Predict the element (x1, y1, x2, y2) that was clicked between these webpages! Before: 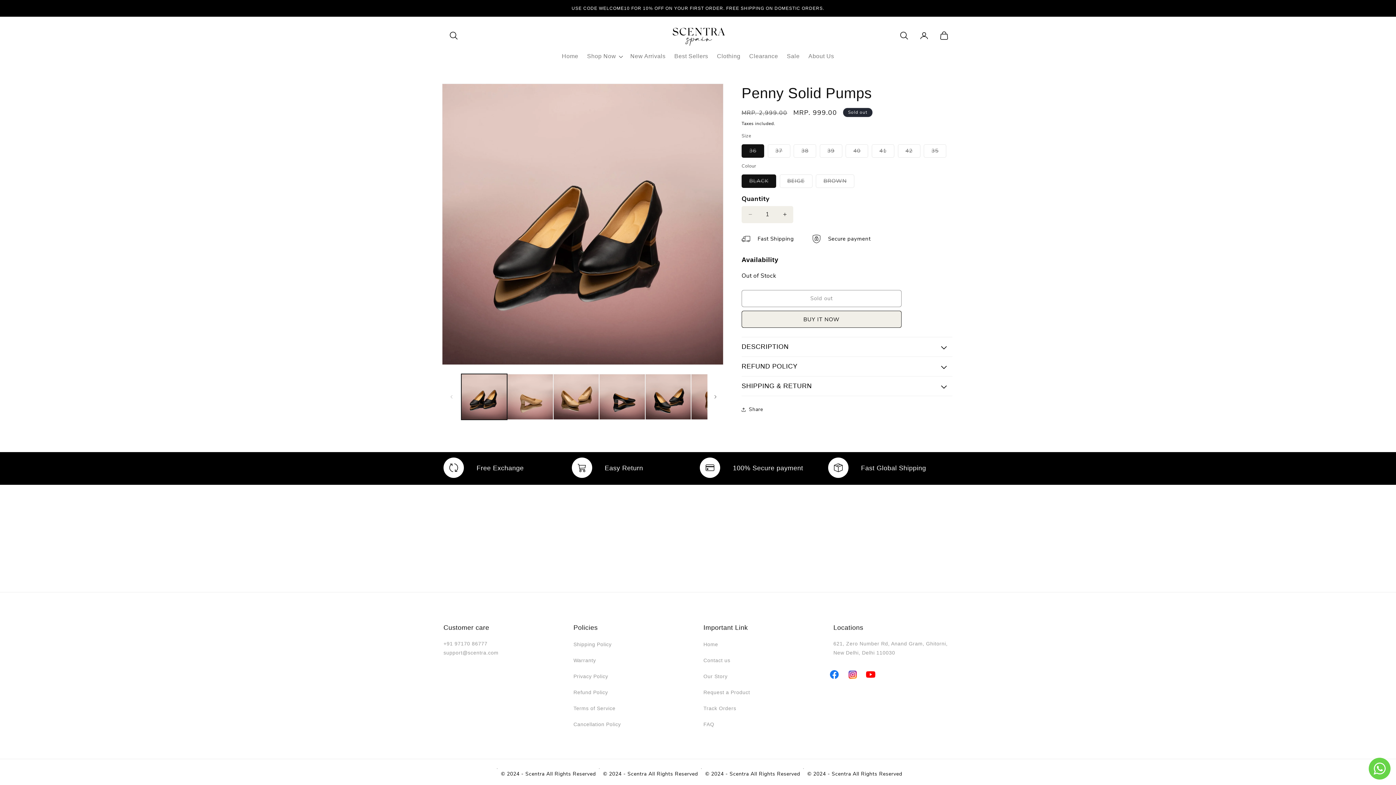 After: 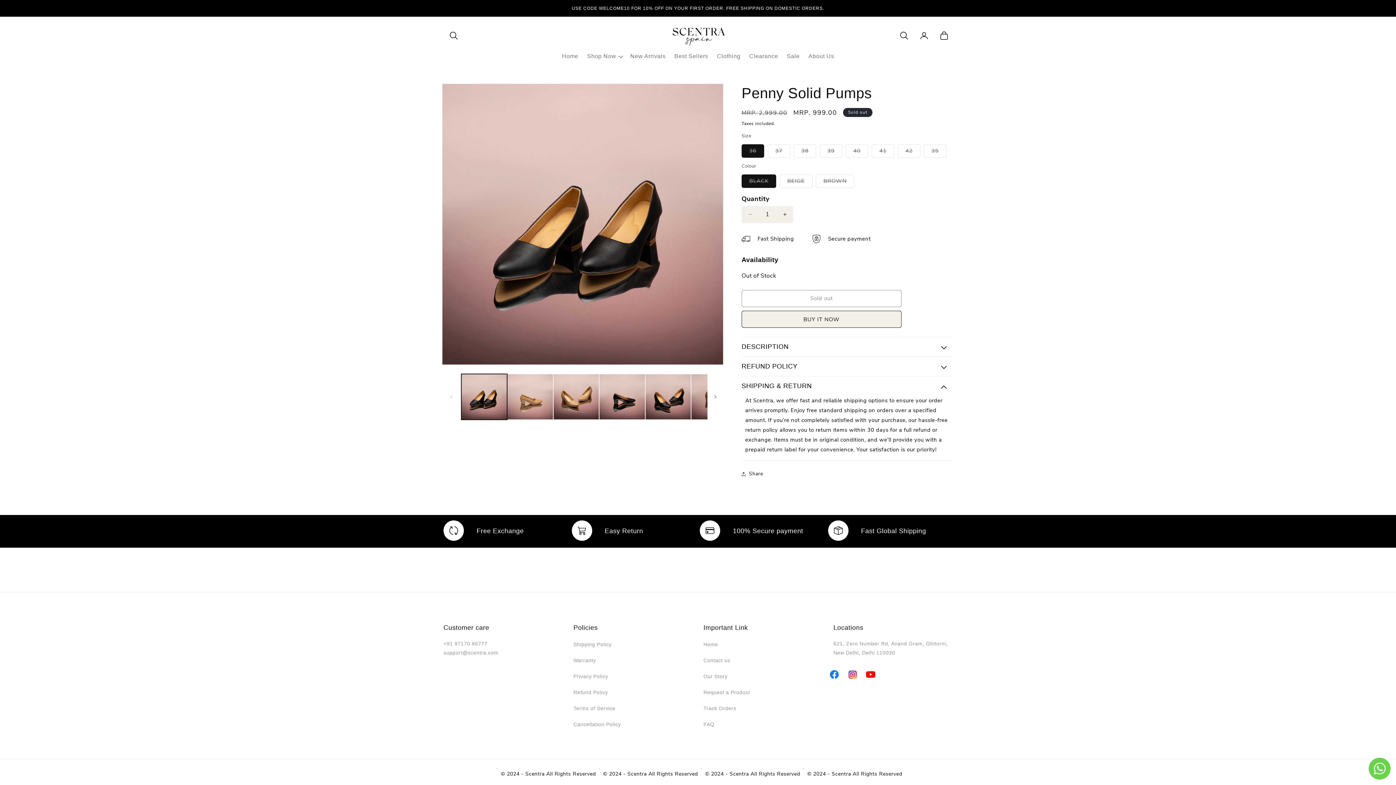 Action: label: SHIPPING & RETURN bbox: (741, 376, 952, 395)